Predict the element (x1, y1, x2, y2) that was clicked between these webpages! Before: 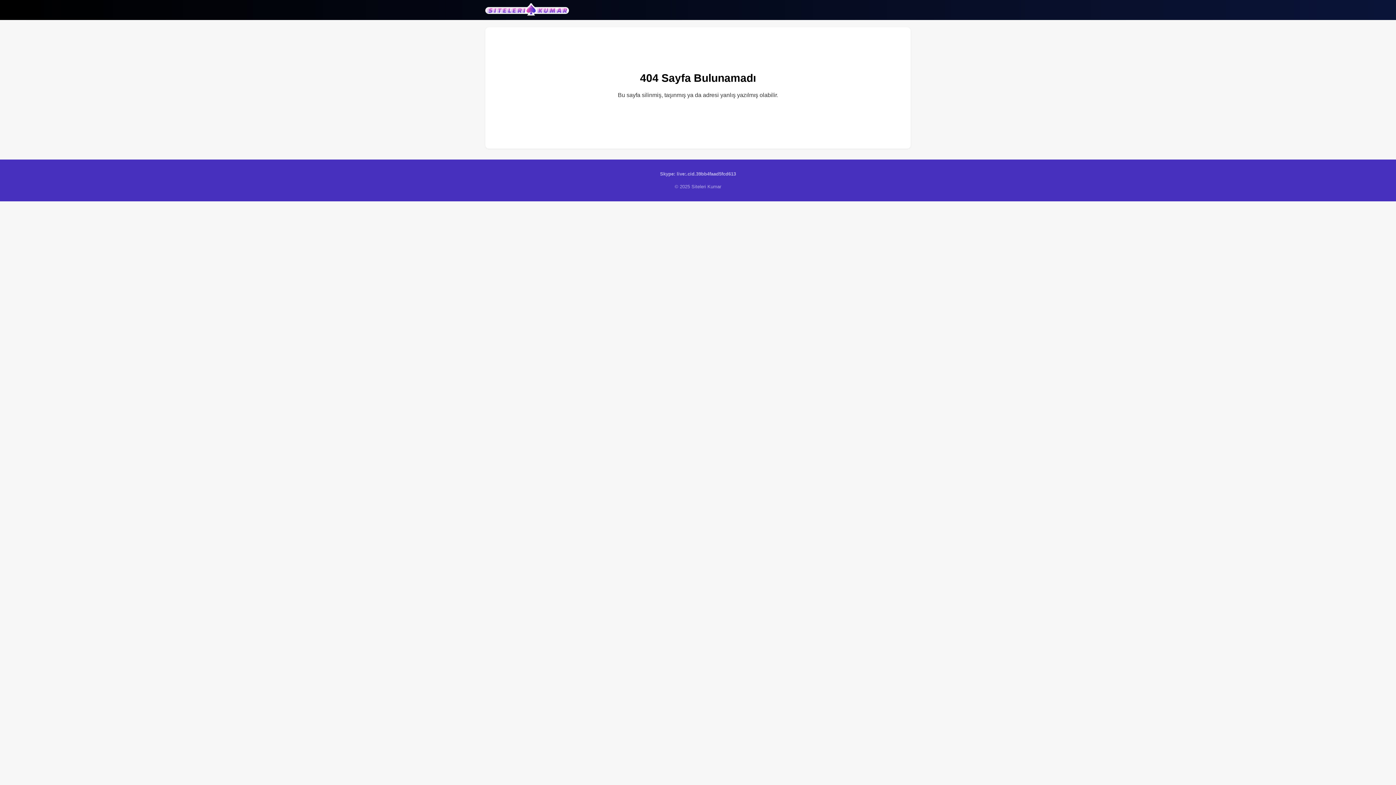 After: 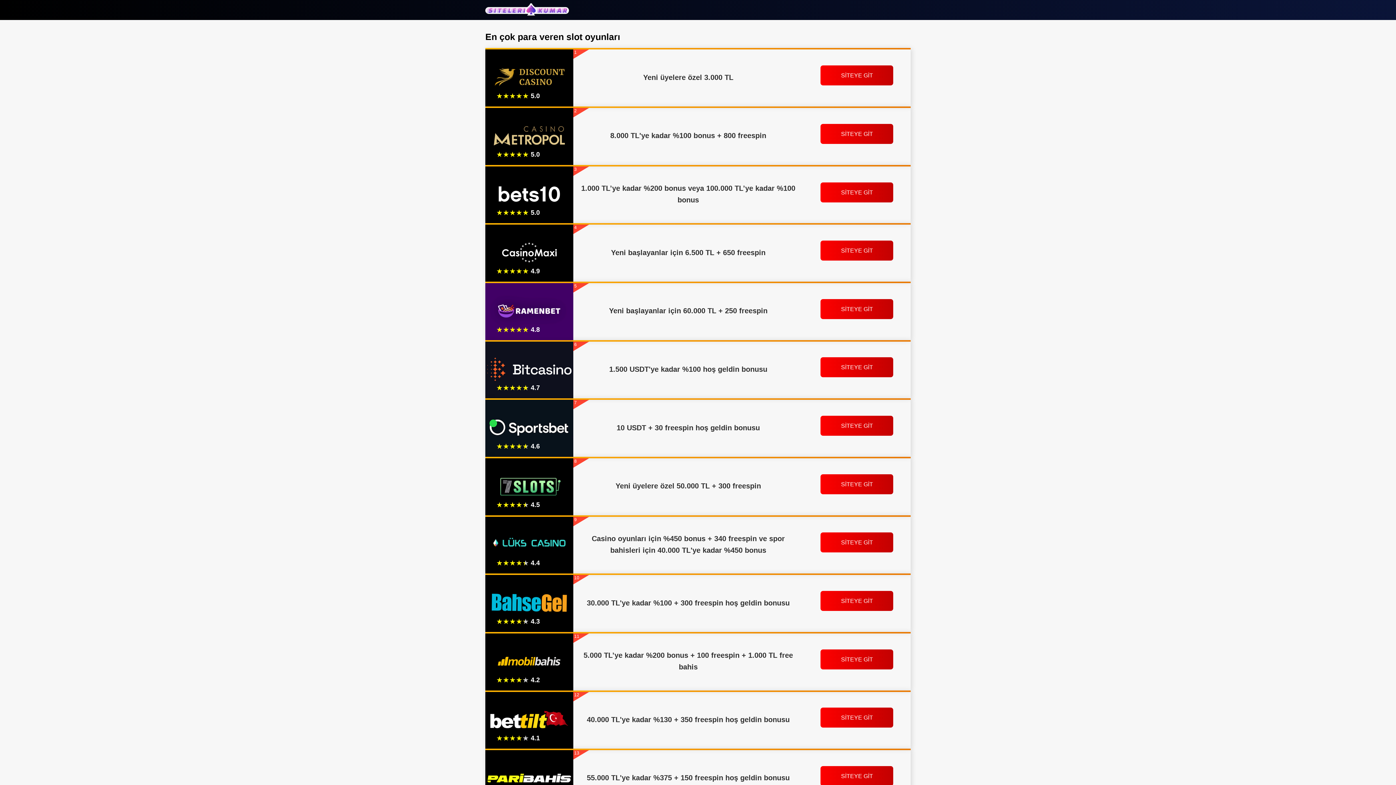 Action: bbox: (485, 2, 569, 16)